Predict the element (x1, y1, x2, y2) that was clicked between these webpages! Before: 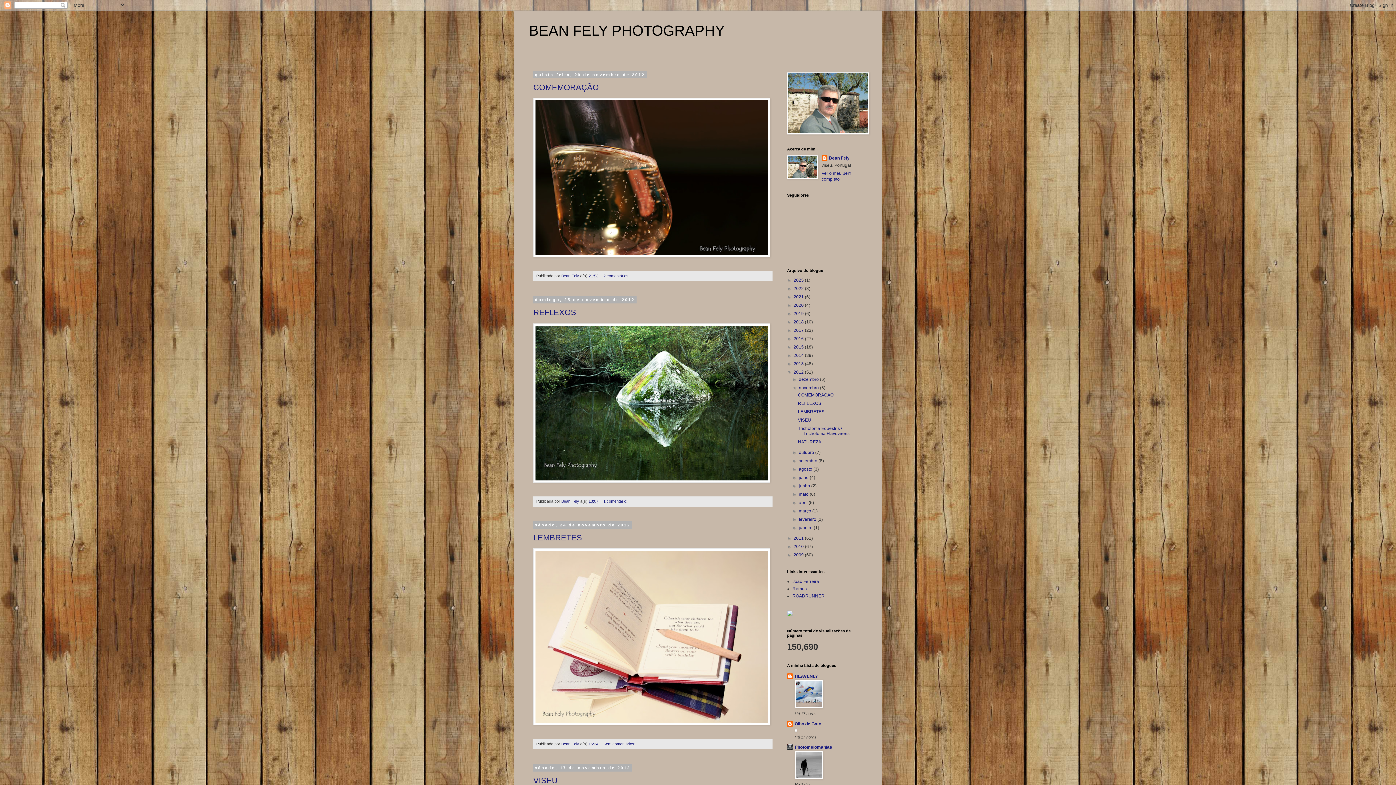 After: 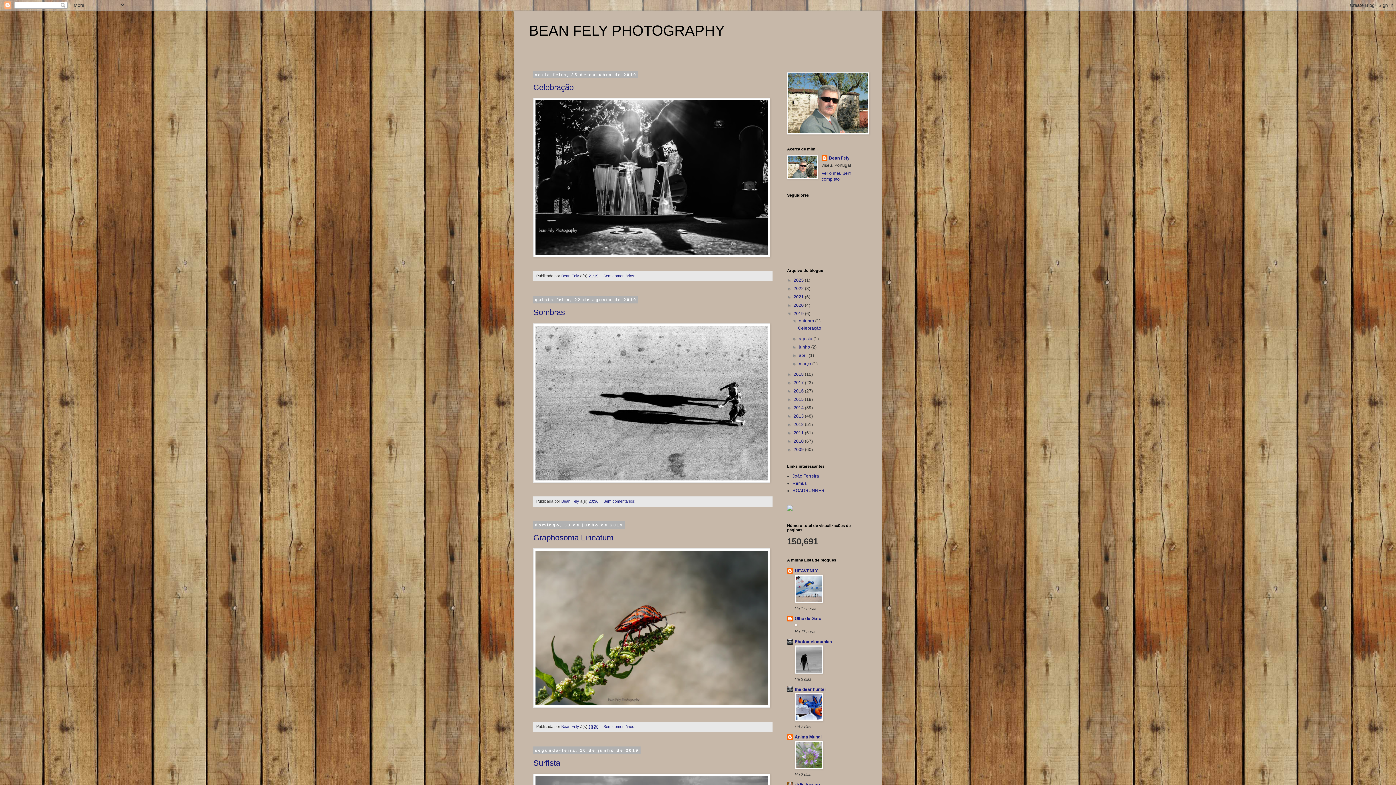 Action: label: 2019  bbox: (793, 311, 805, 316)